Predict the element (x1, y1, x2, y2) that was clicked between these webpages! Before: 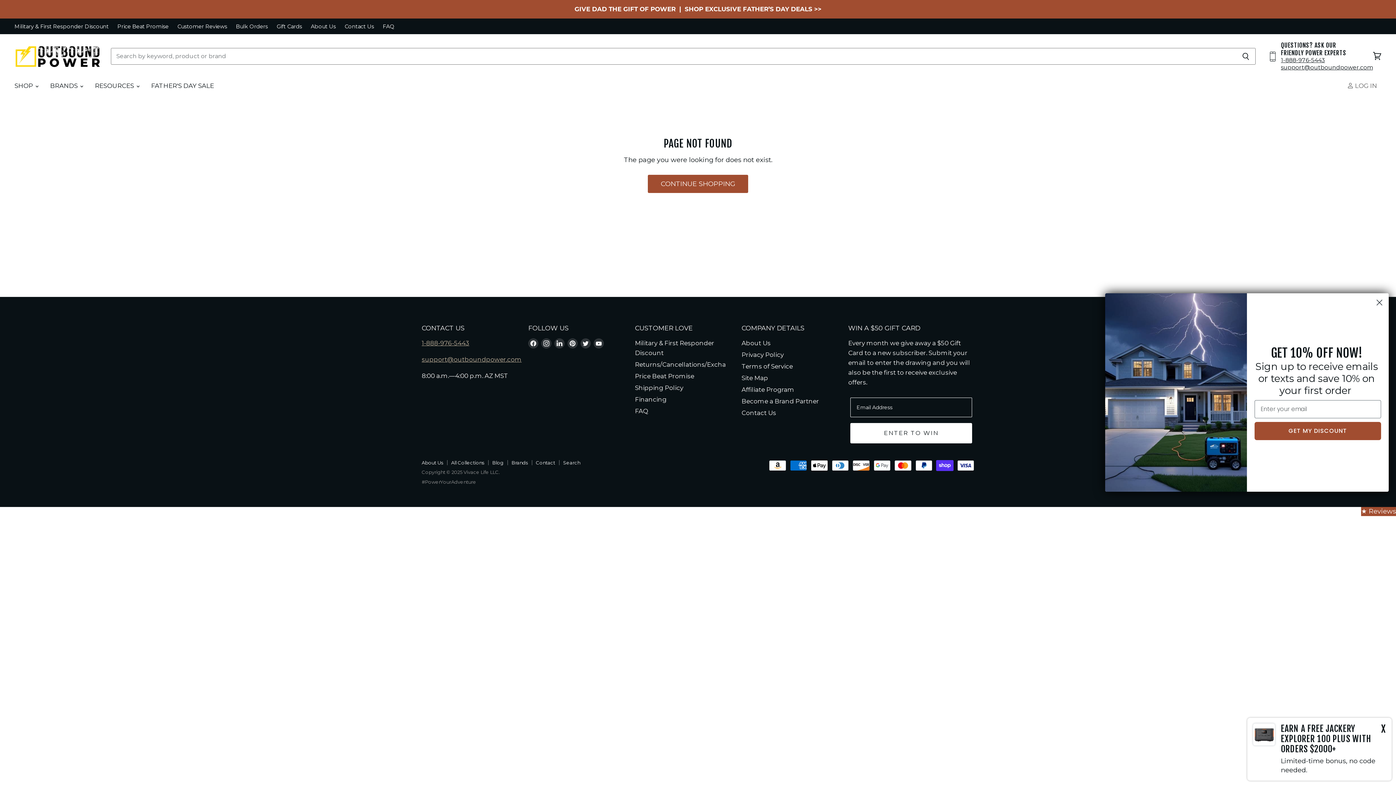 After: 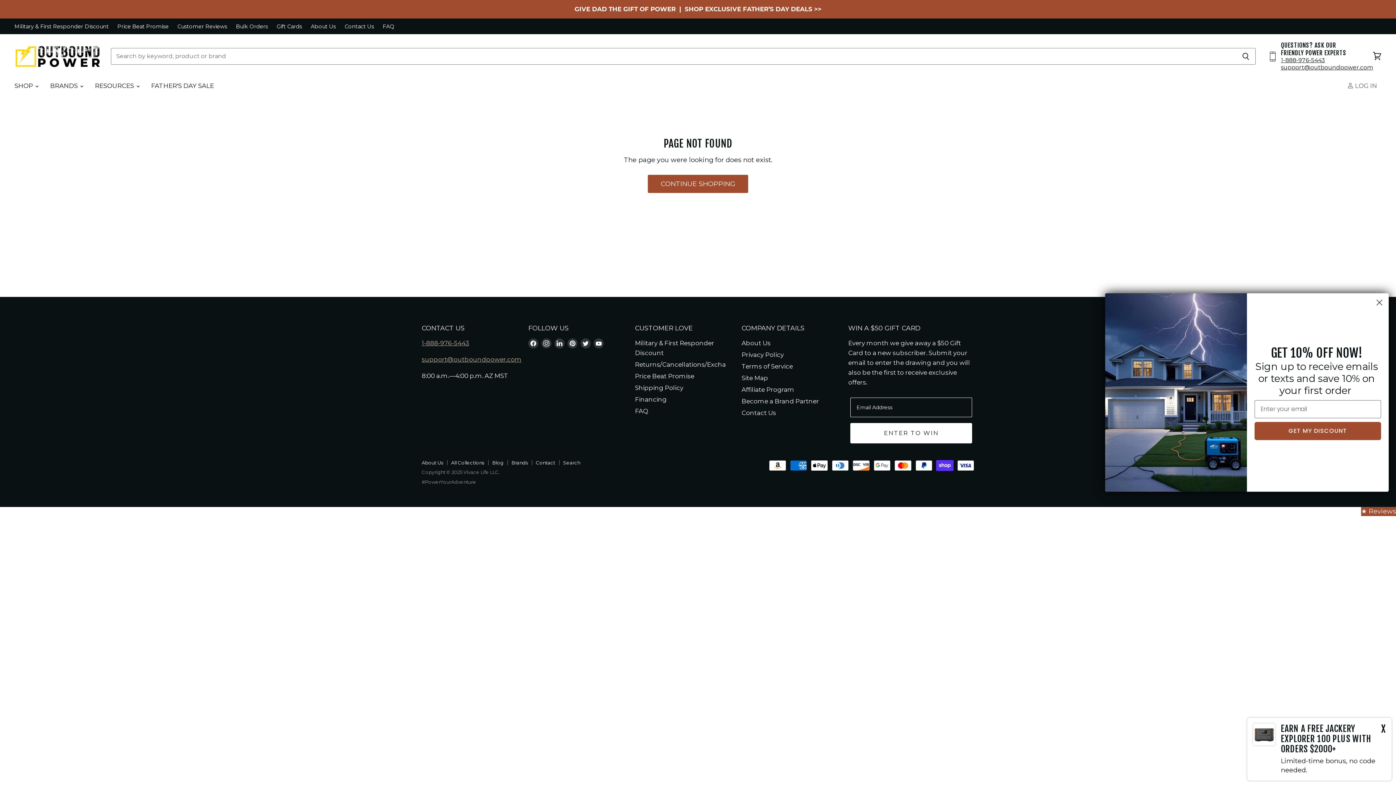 Action: label: Find us on Twitter bbox: (579, 337, 592, 350)